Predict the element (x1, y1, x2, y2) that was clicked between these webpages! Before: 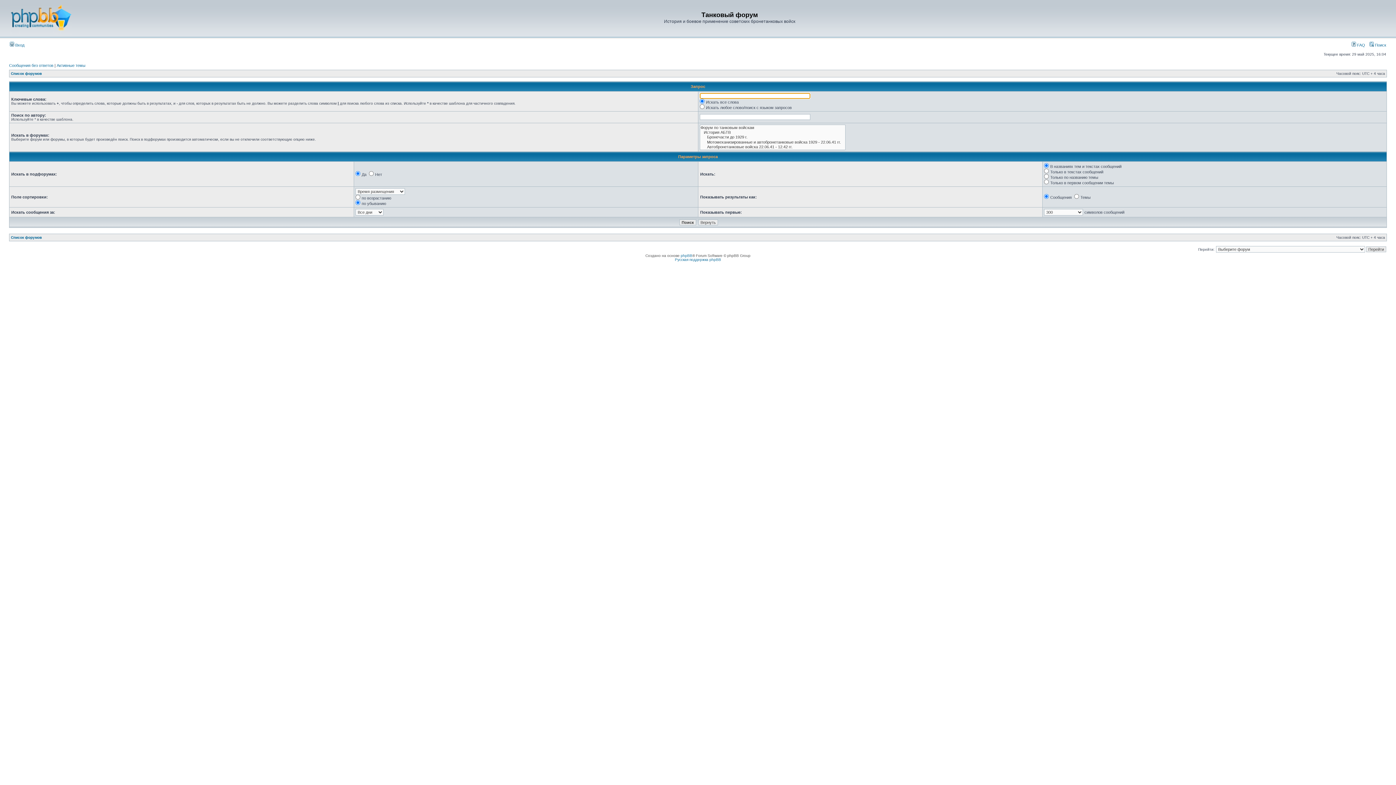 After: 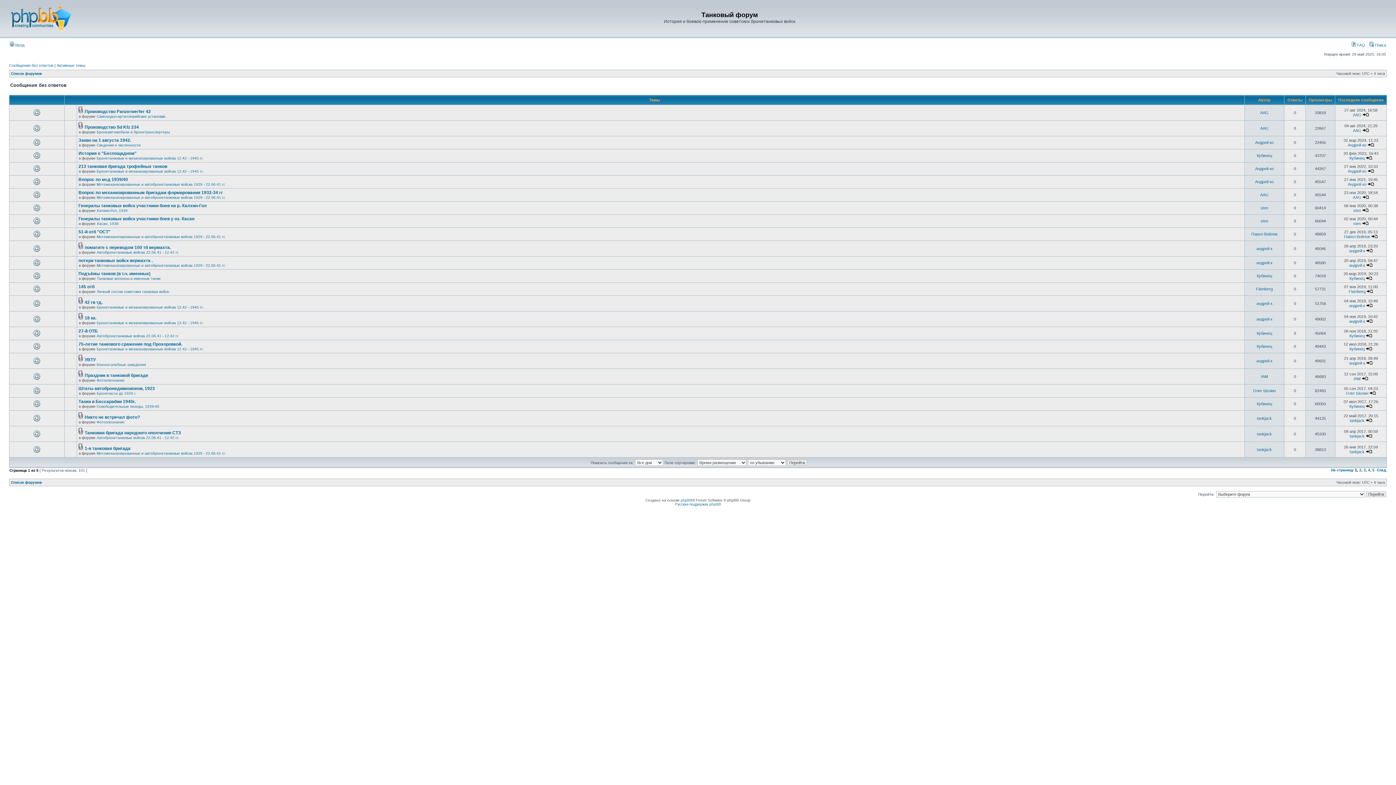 Action: bbox: (9, 63, 53, 67) label: Сообщения без ответов